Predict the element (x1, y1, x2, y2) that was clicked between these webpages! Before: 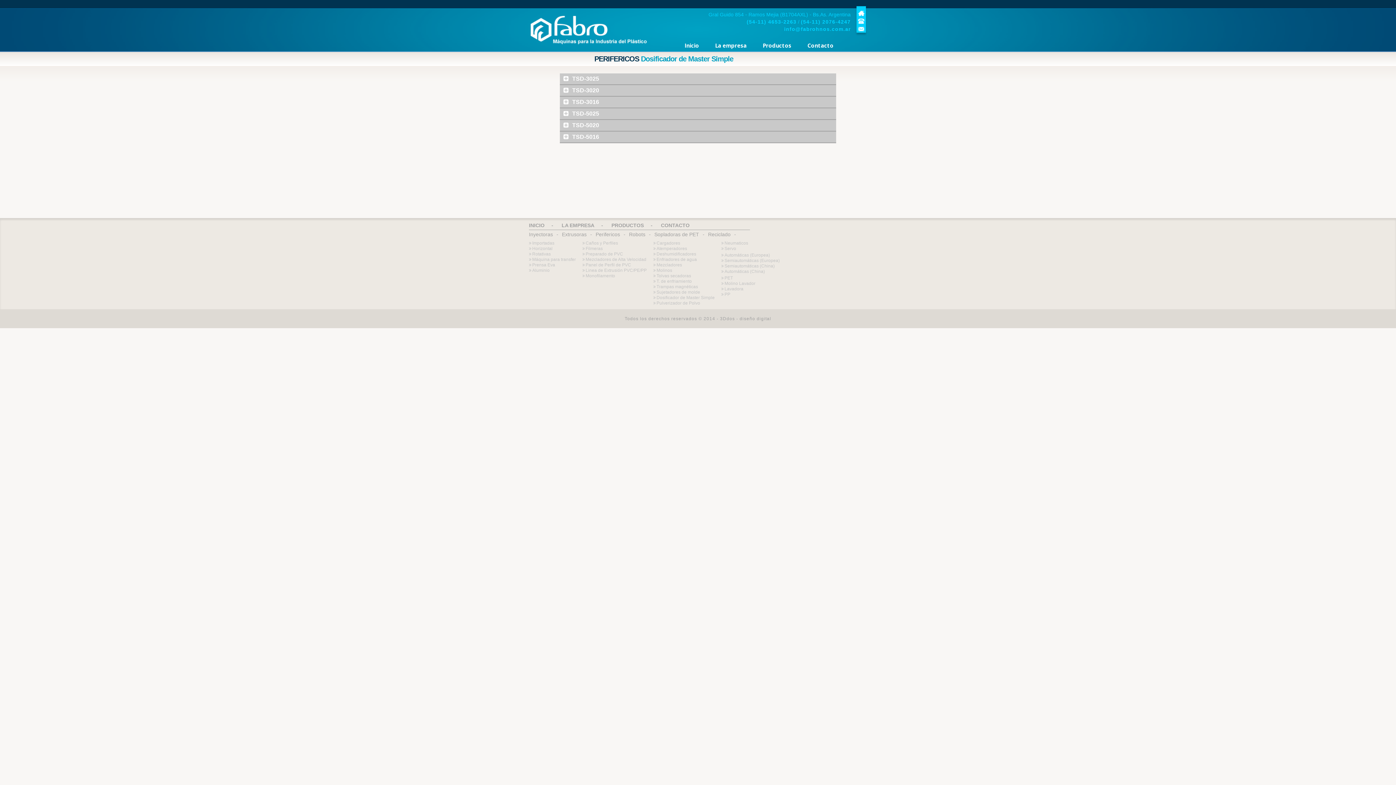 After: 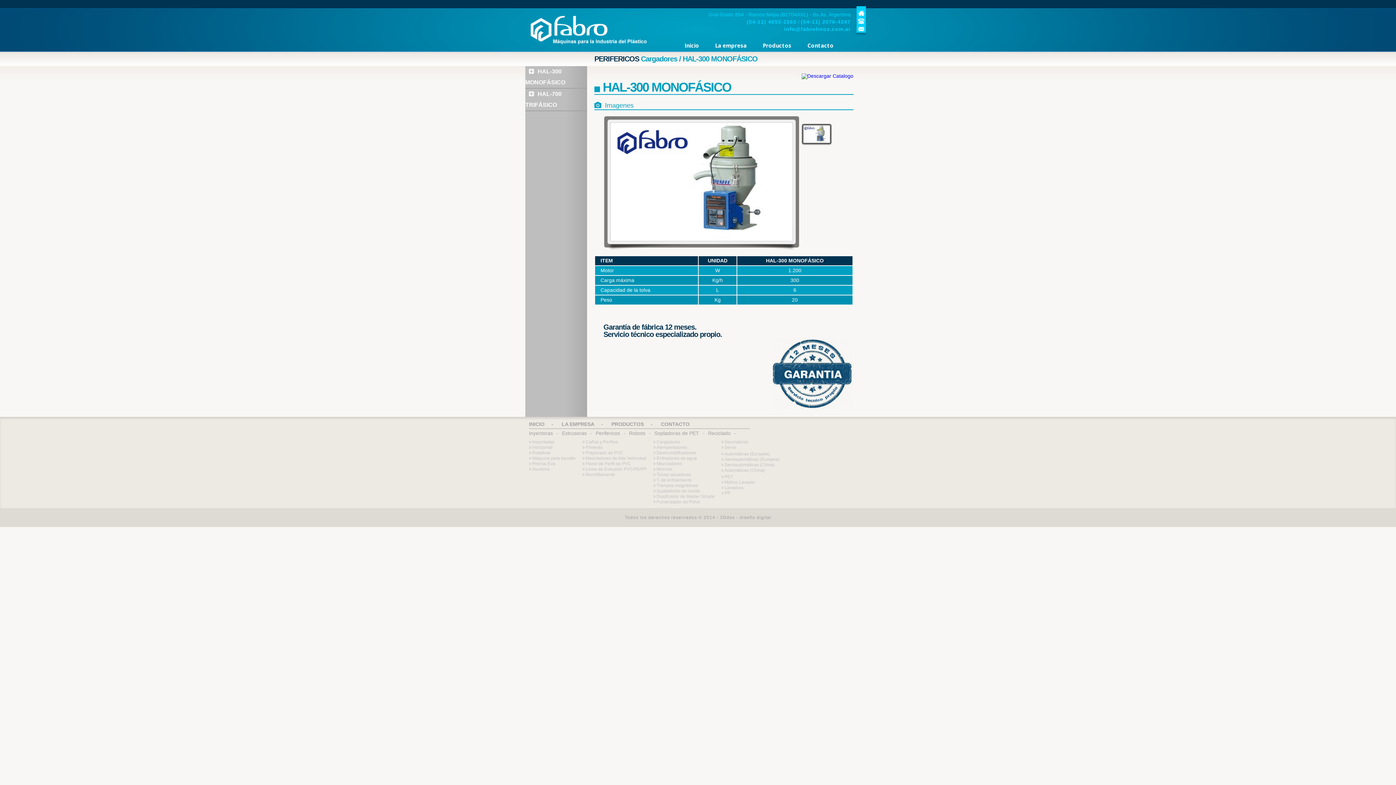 Action: label: Perifericos bbox: (595, 231, 620, 237)